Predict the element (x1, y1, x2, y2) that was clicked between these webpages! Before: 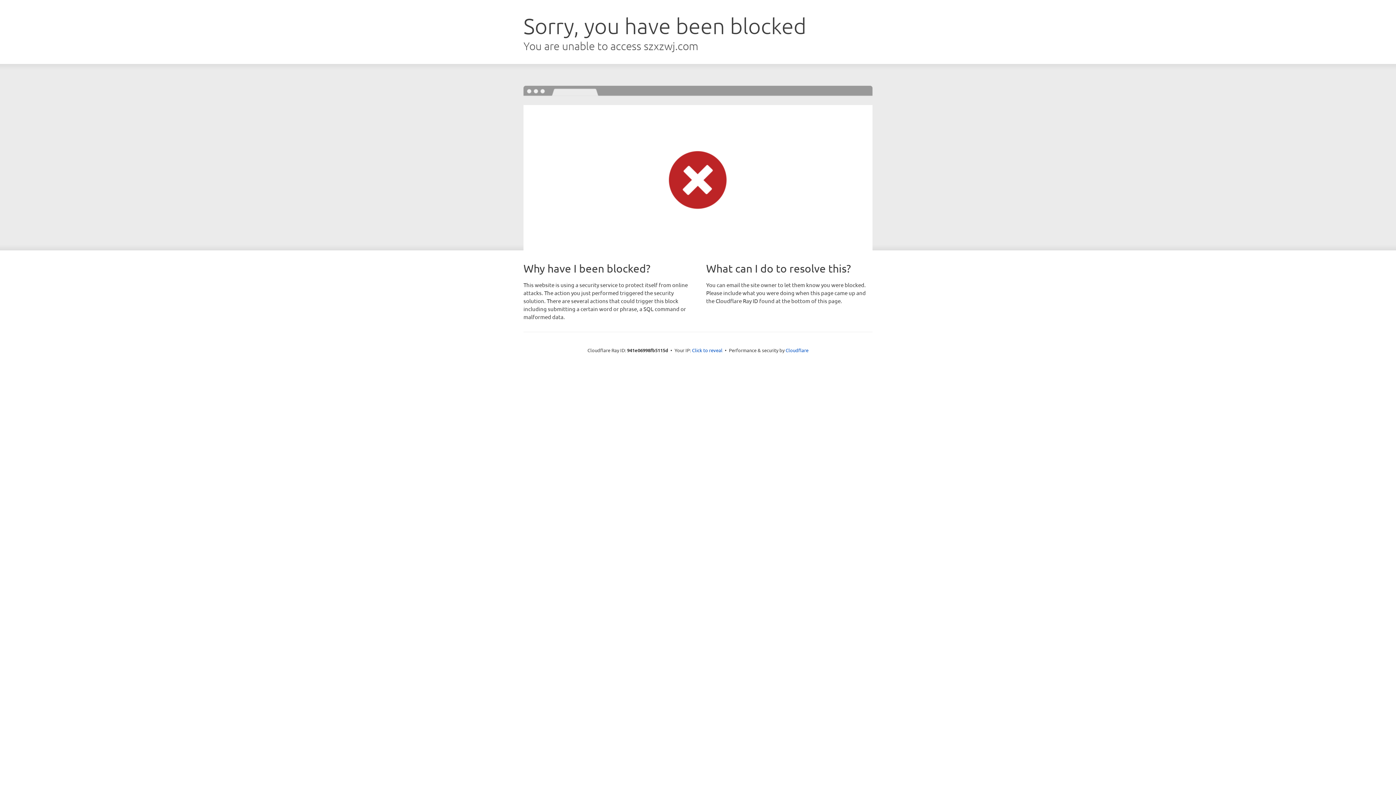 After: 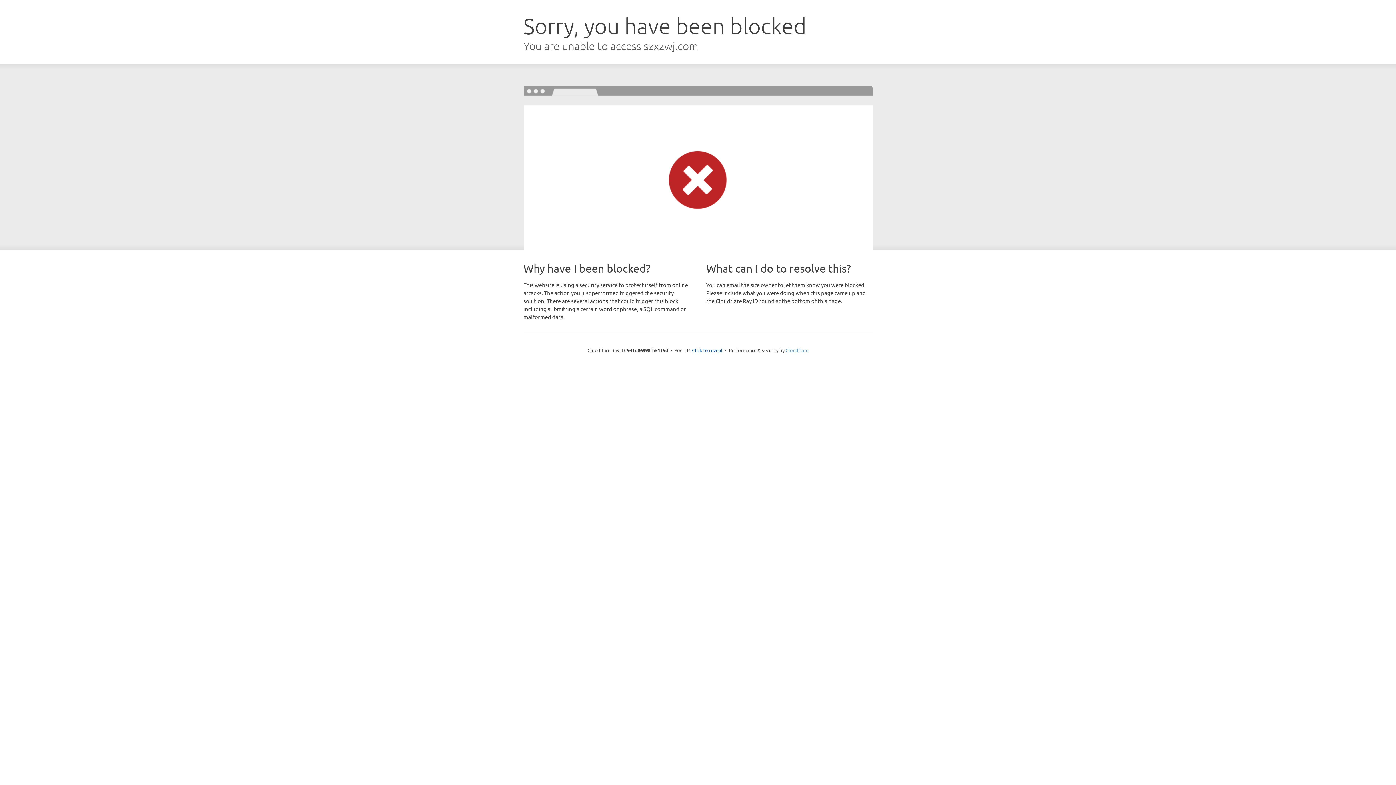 Action: bbox: (785, 347, 808, 353) label: Cloudflare